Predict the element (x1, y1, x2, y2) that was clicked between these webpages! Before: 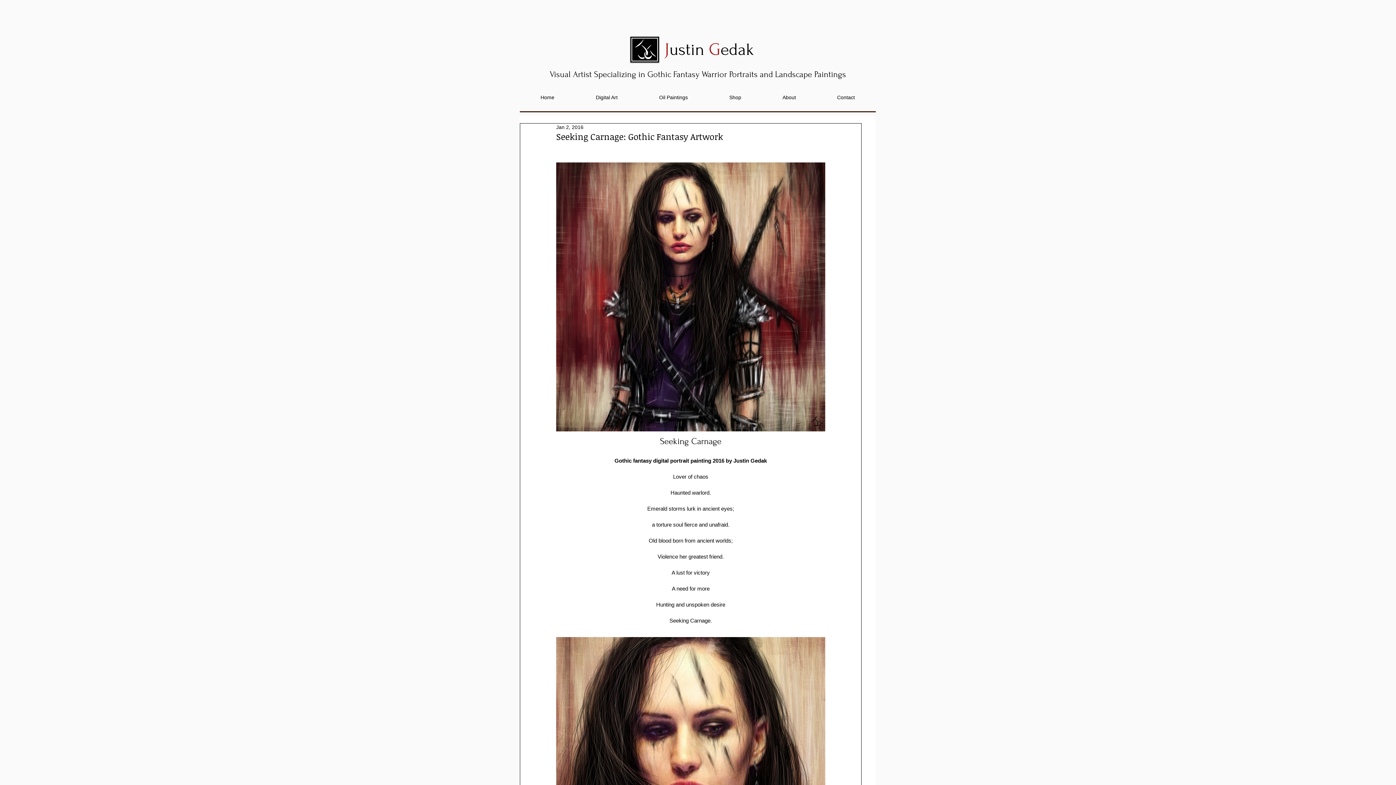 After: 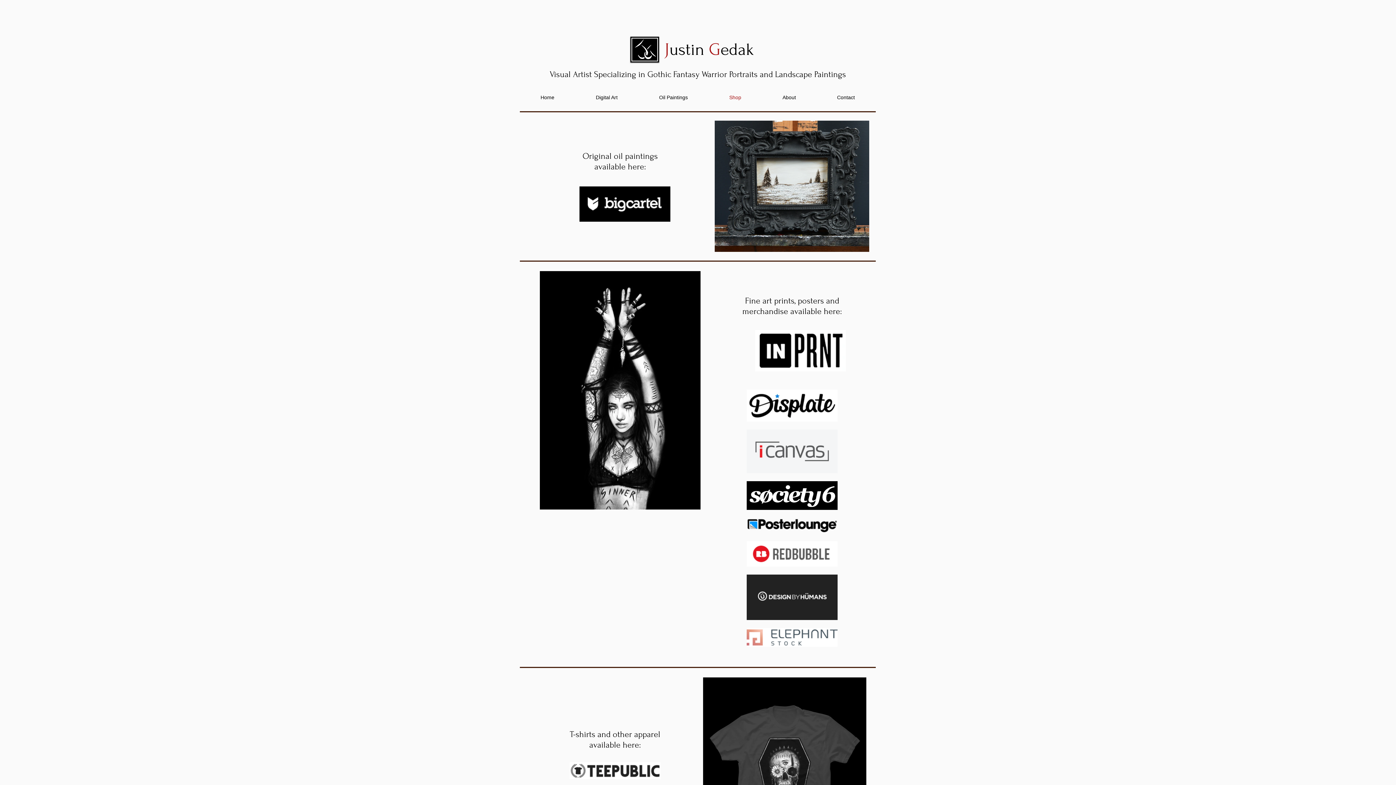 Action: bbox: (708, 88, 762, 106) label: Shop